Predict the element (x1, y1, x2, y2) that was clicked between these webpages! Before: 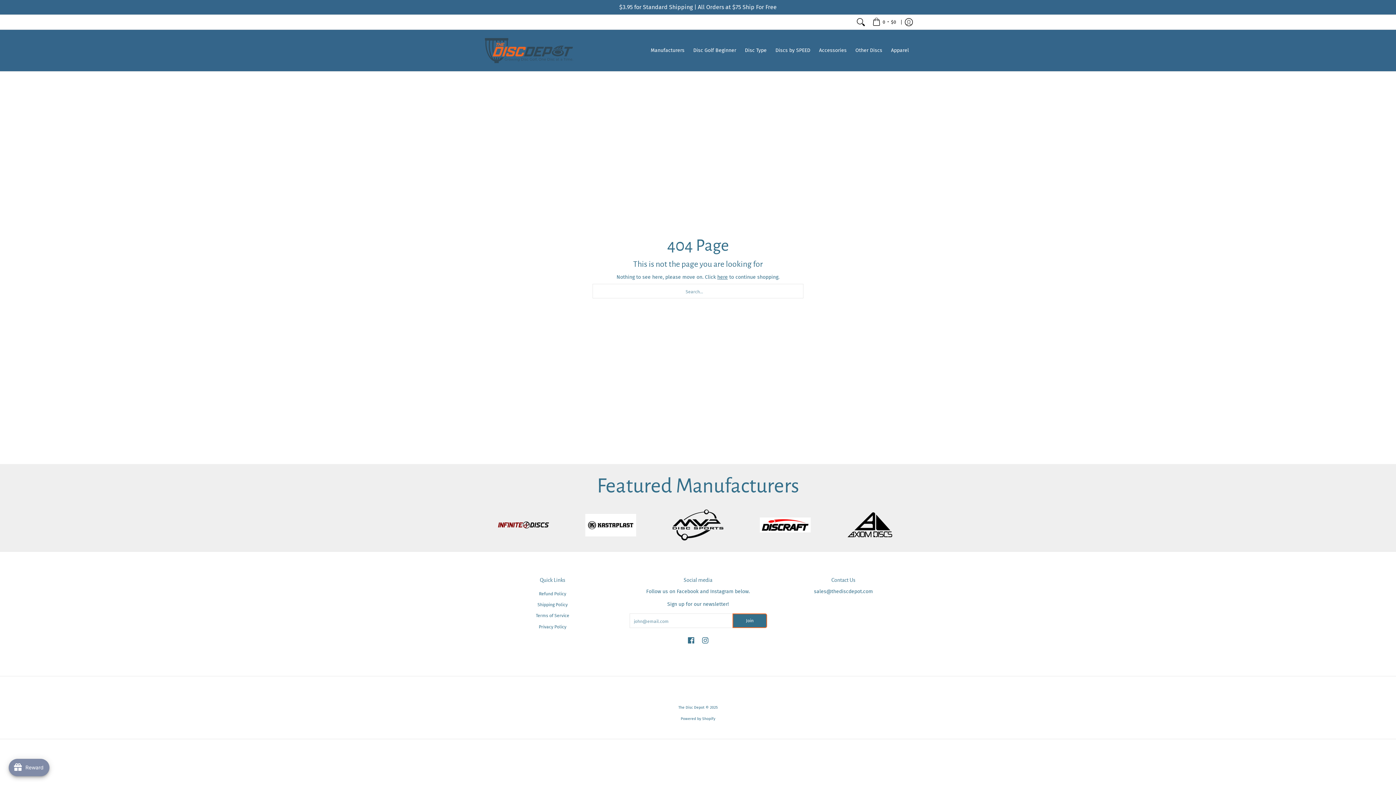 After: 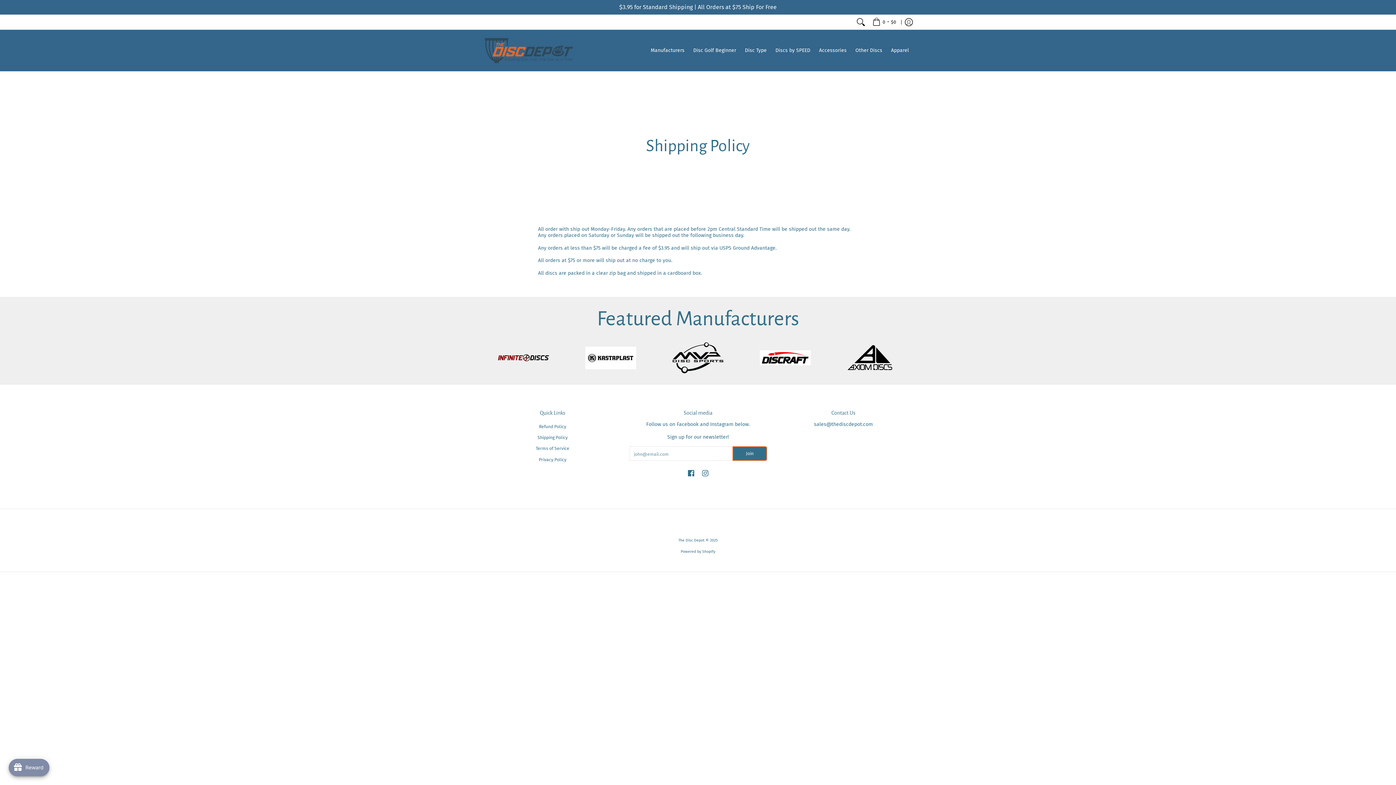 Action: bbox: (483, 599, 621, 610) label: Shipping Policy